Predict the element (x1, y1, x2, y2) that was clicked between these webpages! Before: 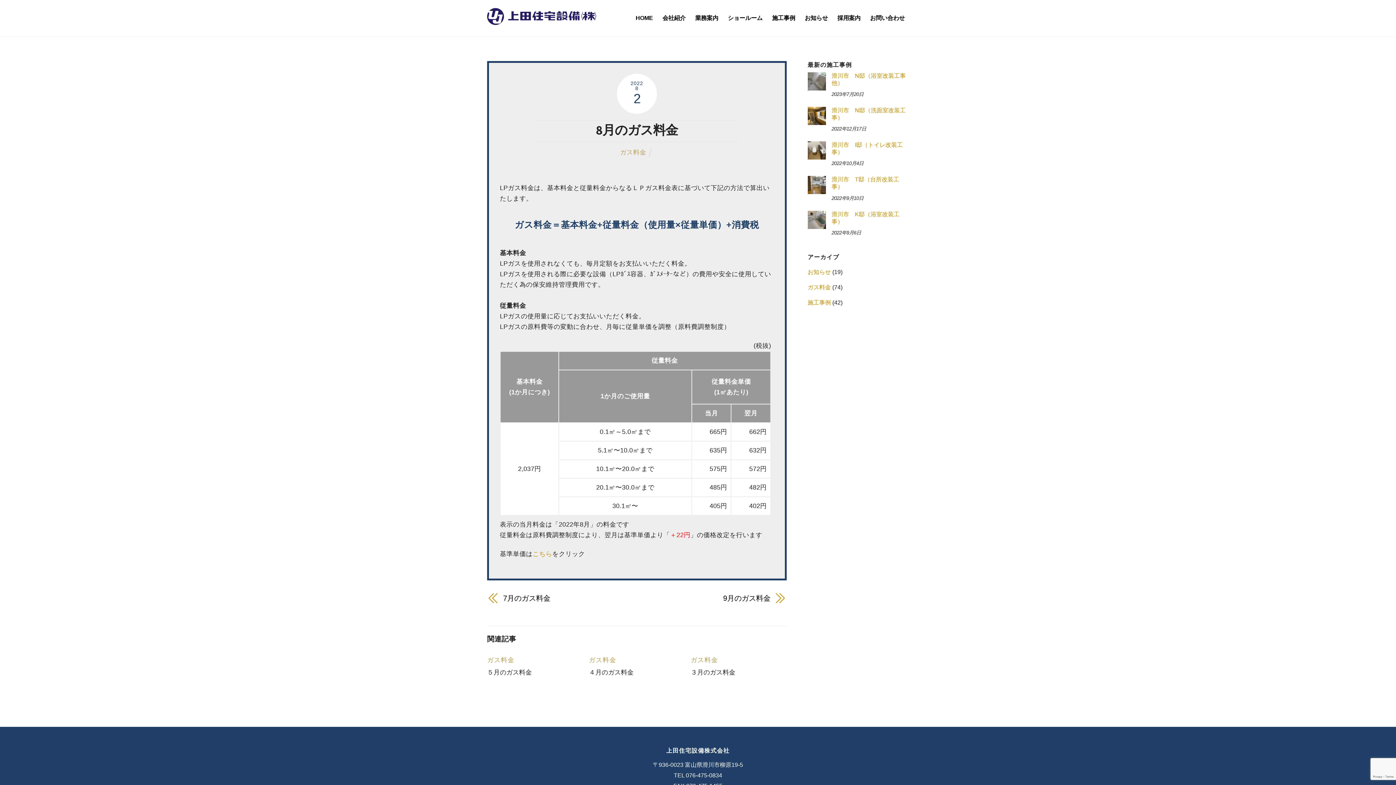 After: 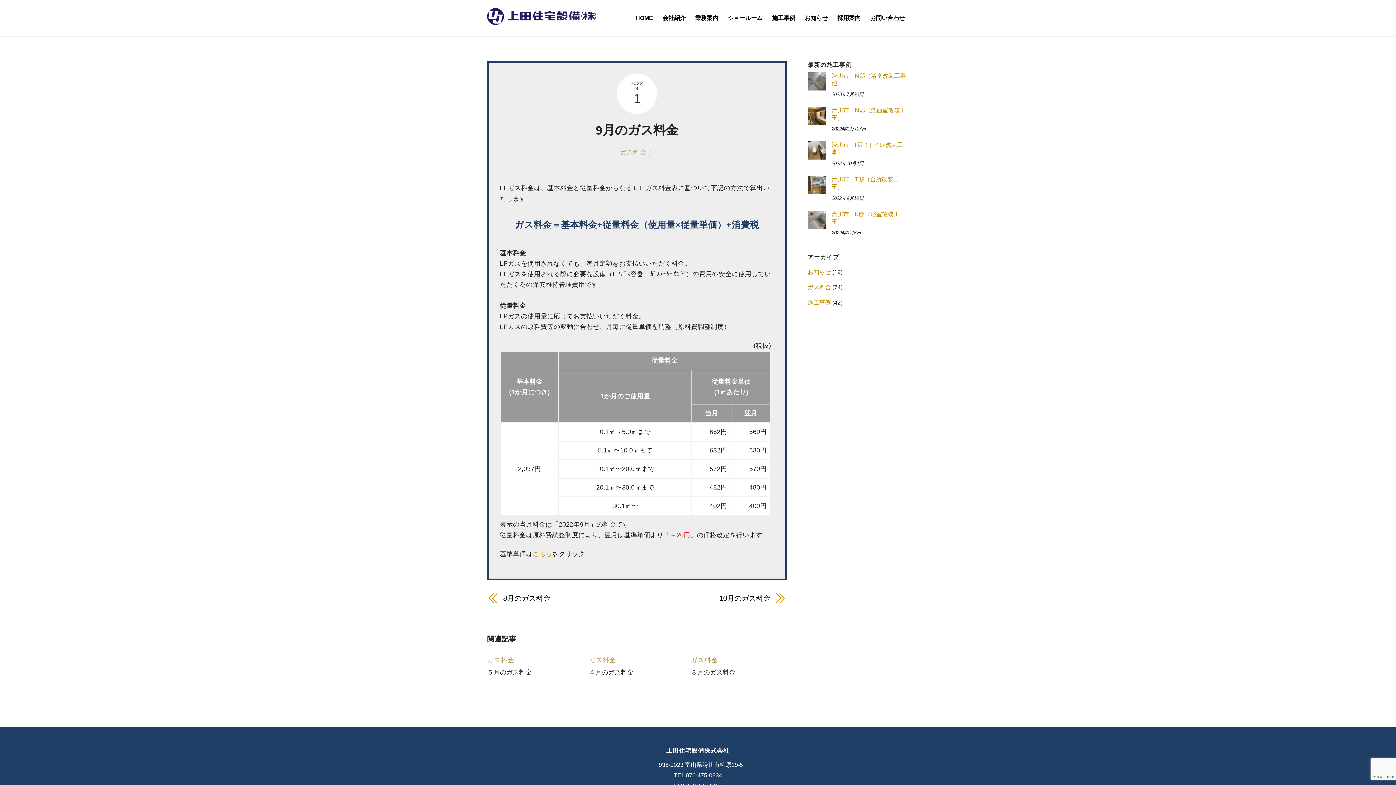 Action: label: 9月のガス料金 bbox: (646, 593, 770, 603)